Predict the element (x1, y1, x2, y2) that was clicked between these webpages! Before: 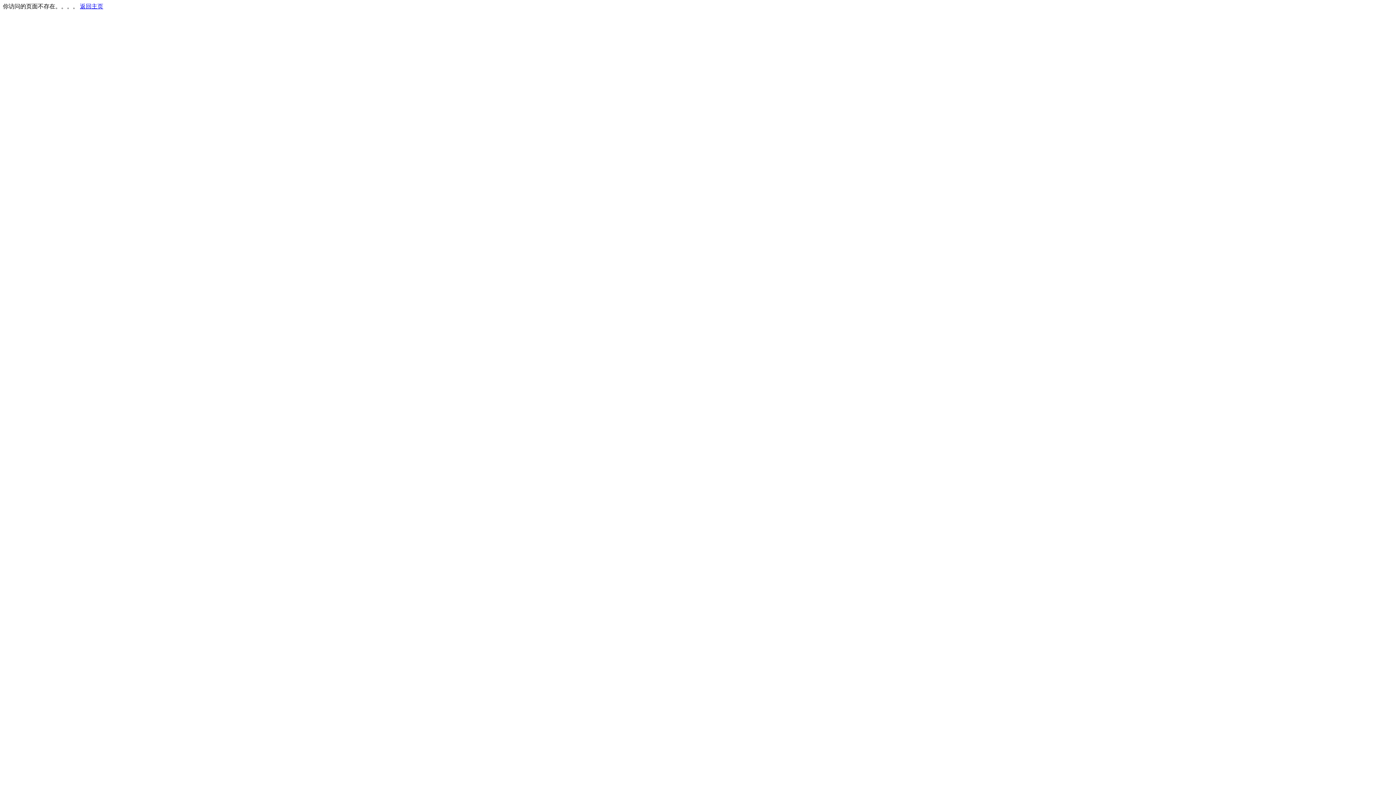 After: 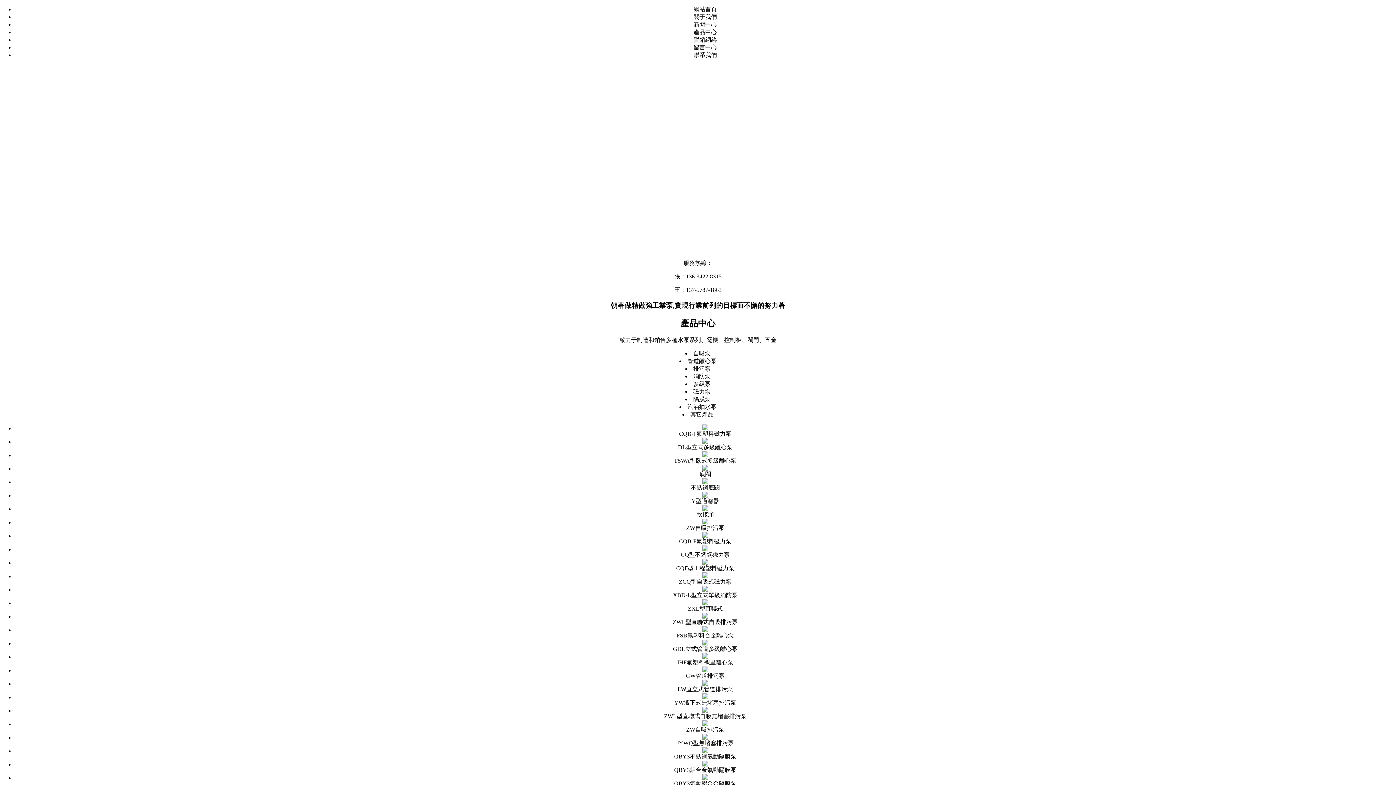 Action: label: 返回主页 bbox: (80, 3, 103, 9)